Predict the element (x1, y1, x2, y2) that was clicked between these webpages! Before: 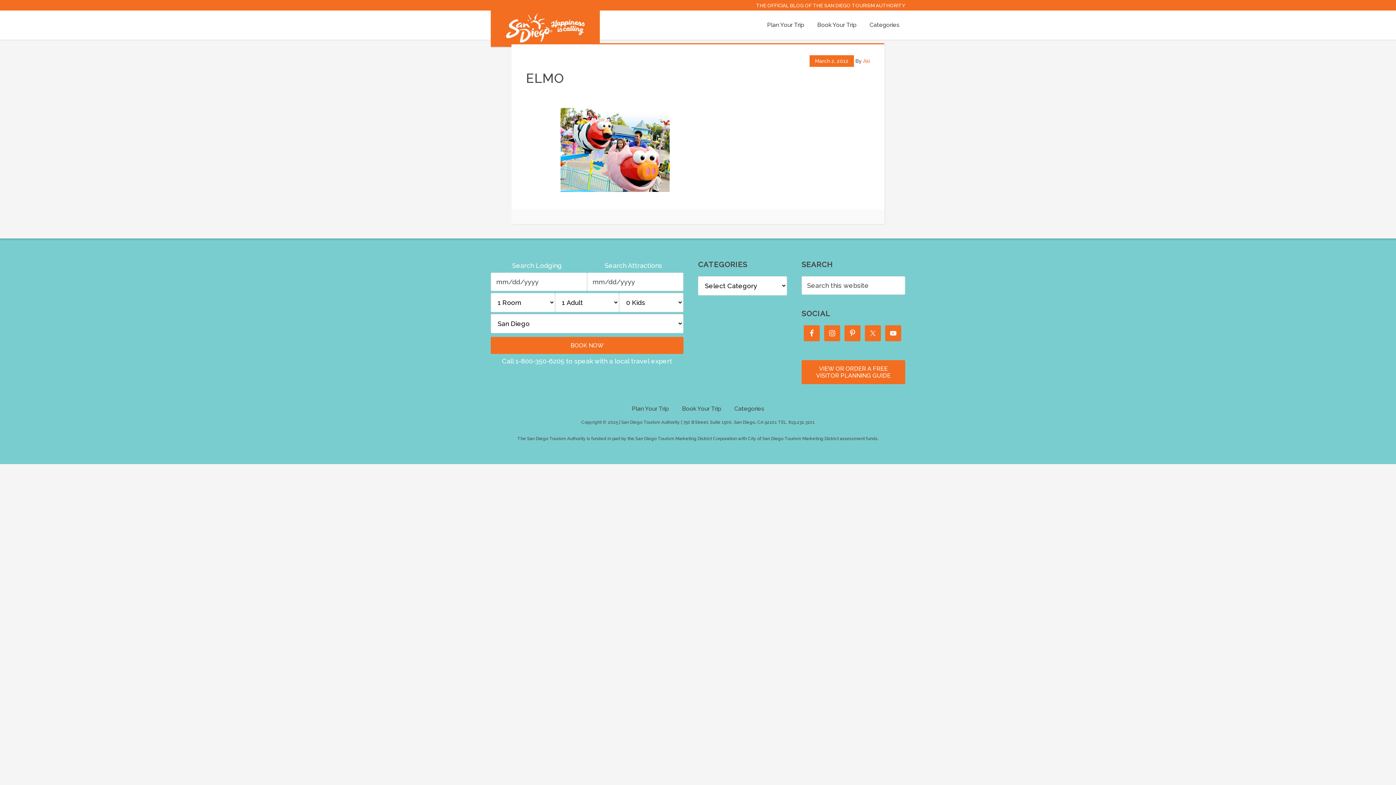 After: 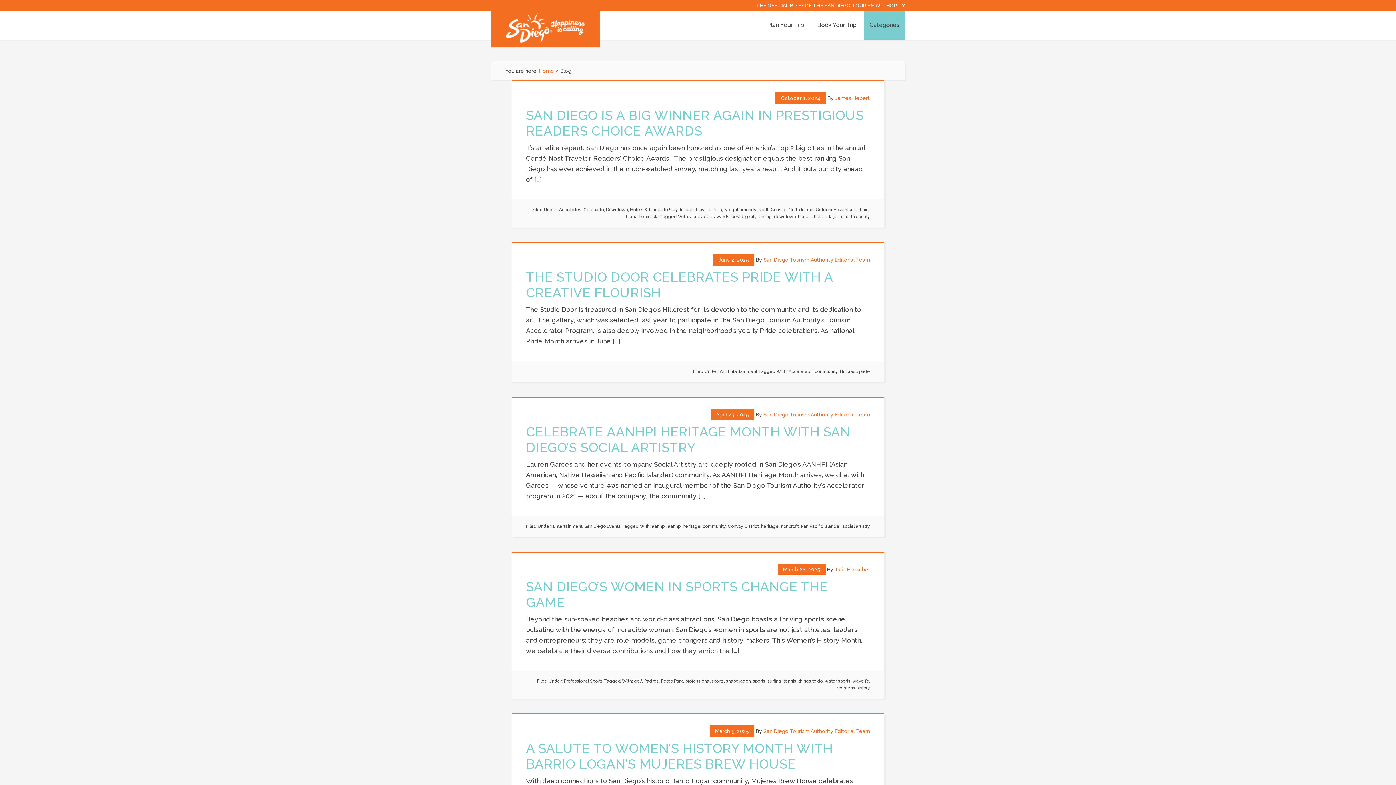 Action: label: Categories bbox: (864, 10, 905, 39)